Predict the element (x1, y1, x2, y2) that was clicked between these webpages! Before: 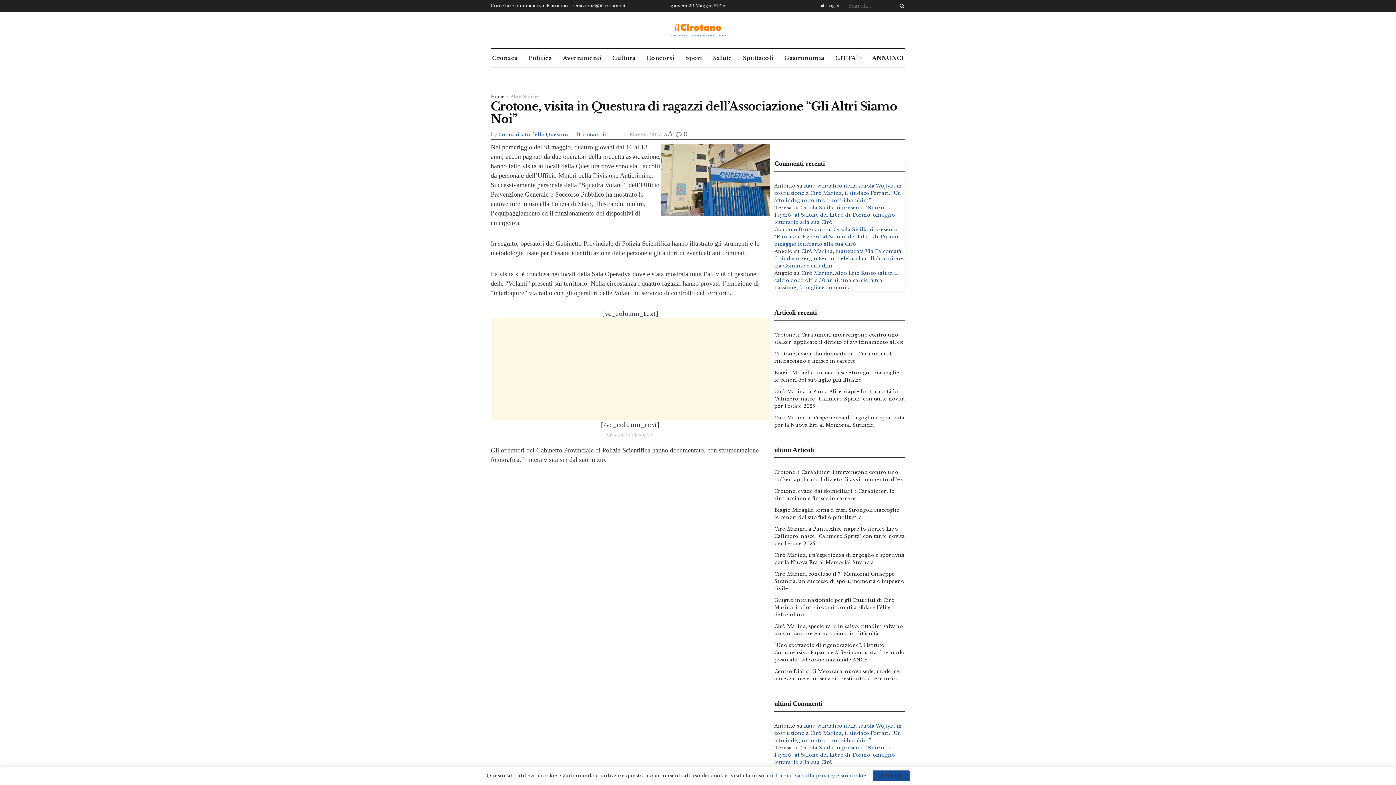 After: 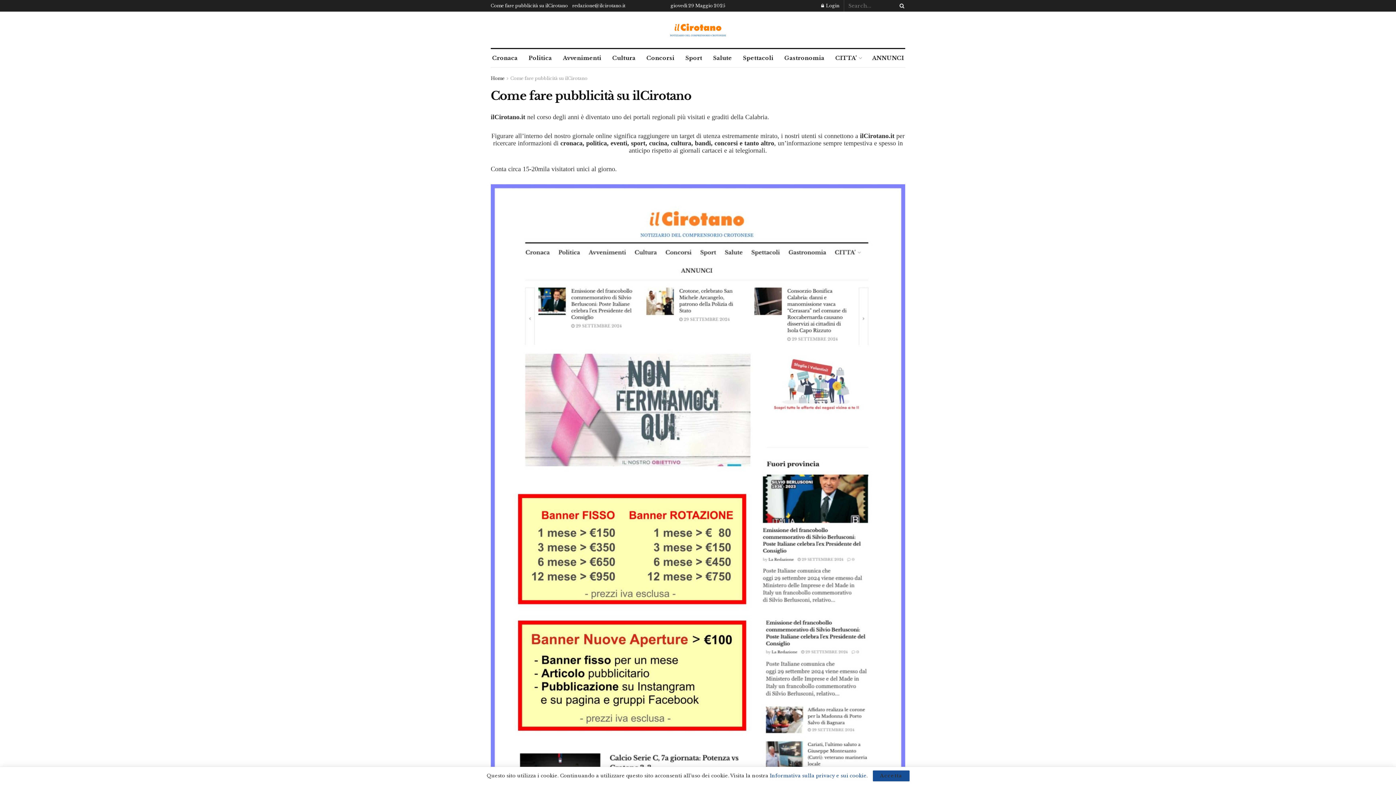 Action: label: Come fare pubblicità su ilCirotano bbox: (490, 0, 568, 11)